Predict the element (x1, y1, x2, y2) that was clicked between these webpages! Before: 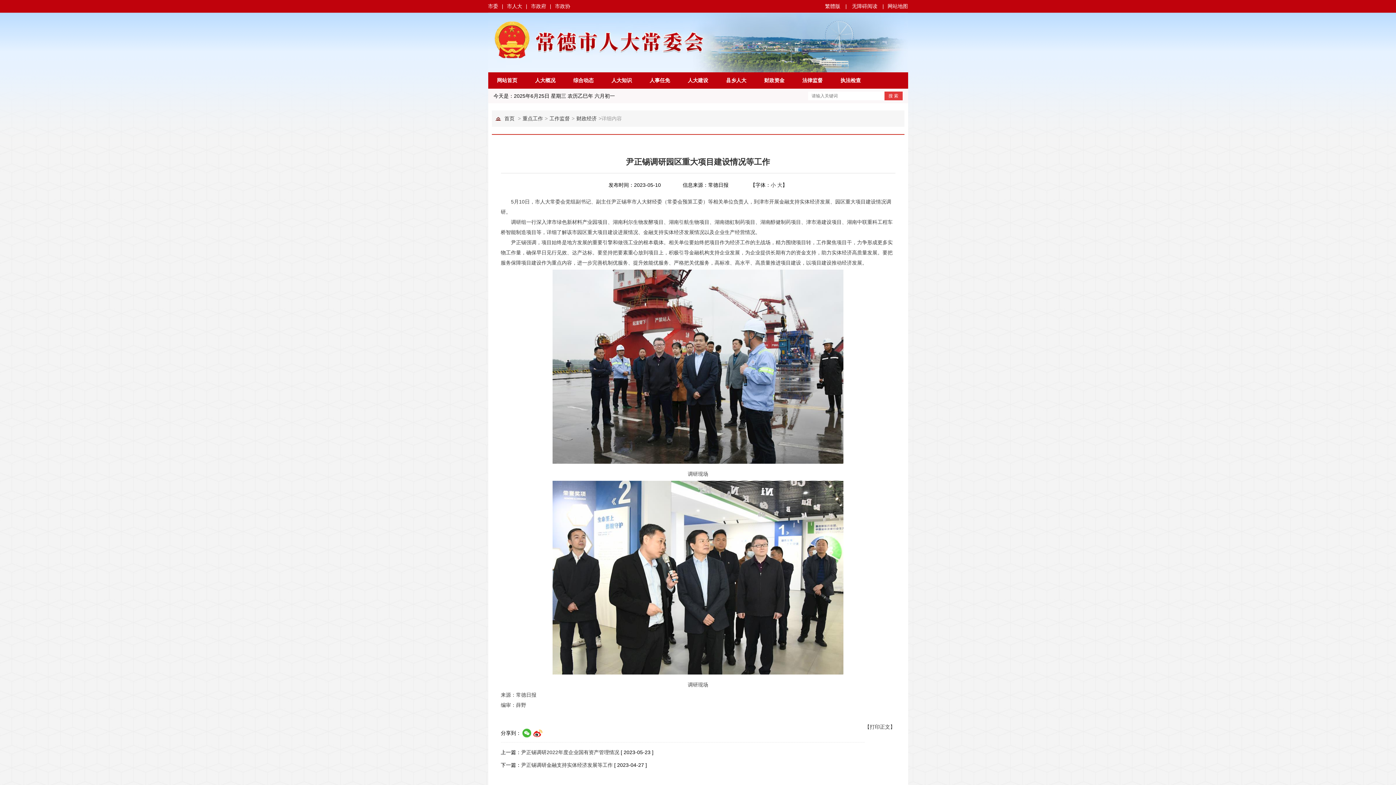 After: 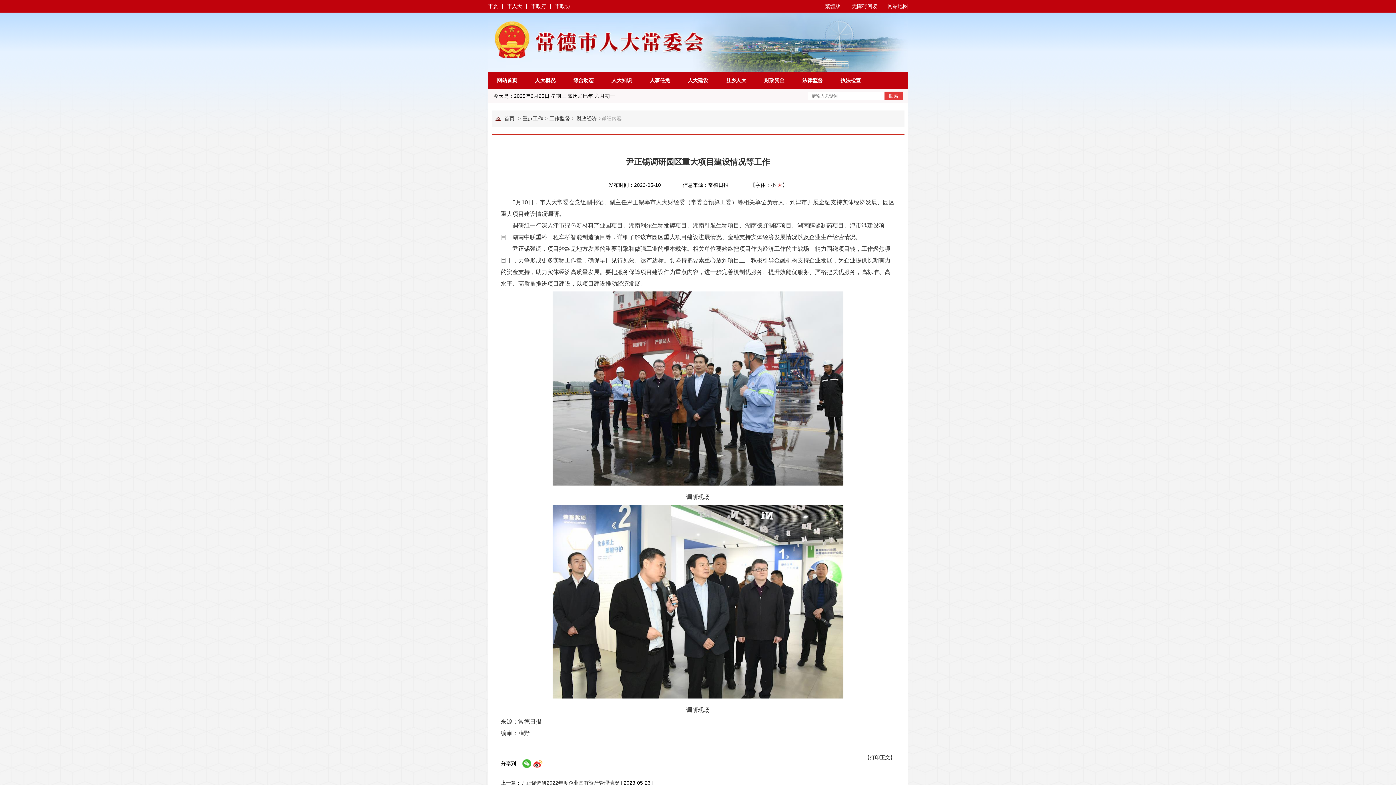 Action: label: 大 bbox: (777, 182, 782, 188)